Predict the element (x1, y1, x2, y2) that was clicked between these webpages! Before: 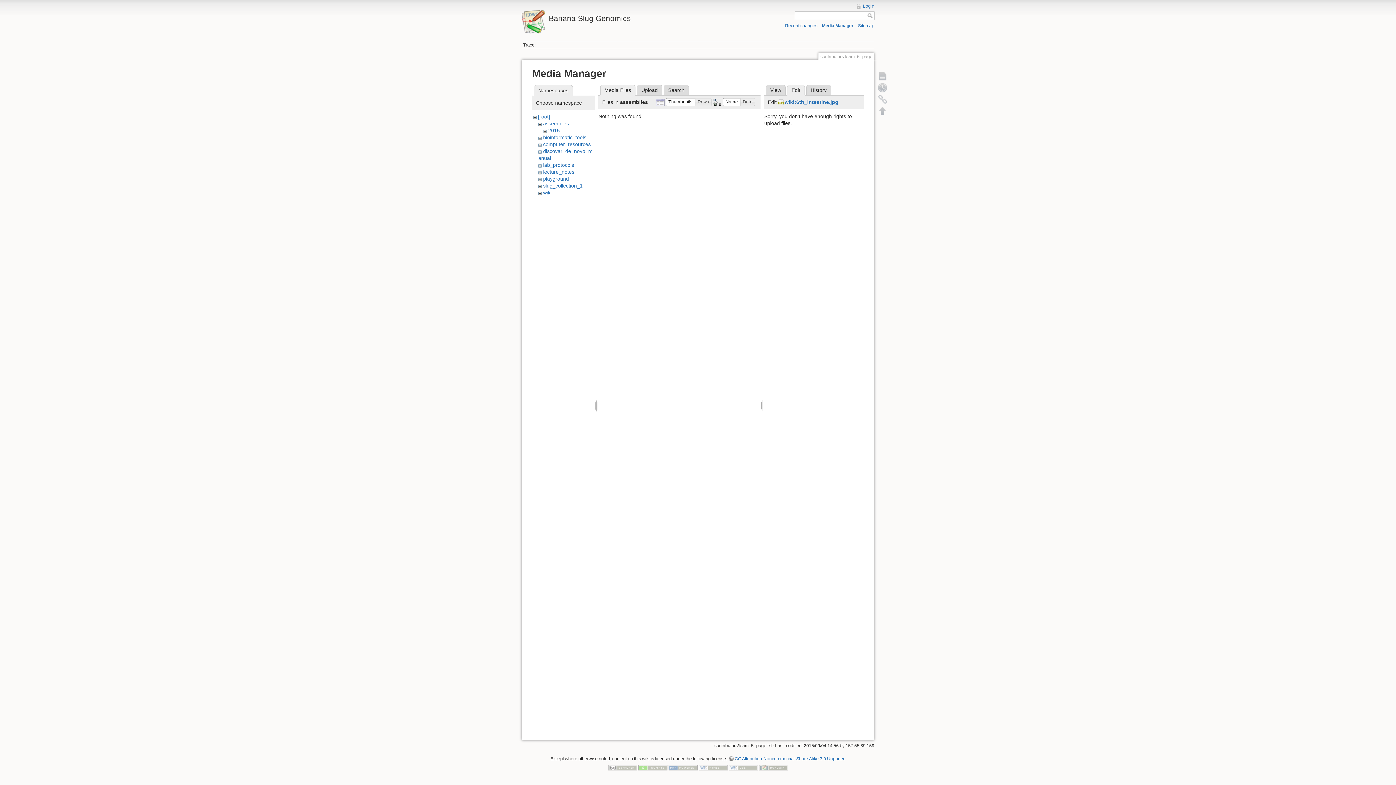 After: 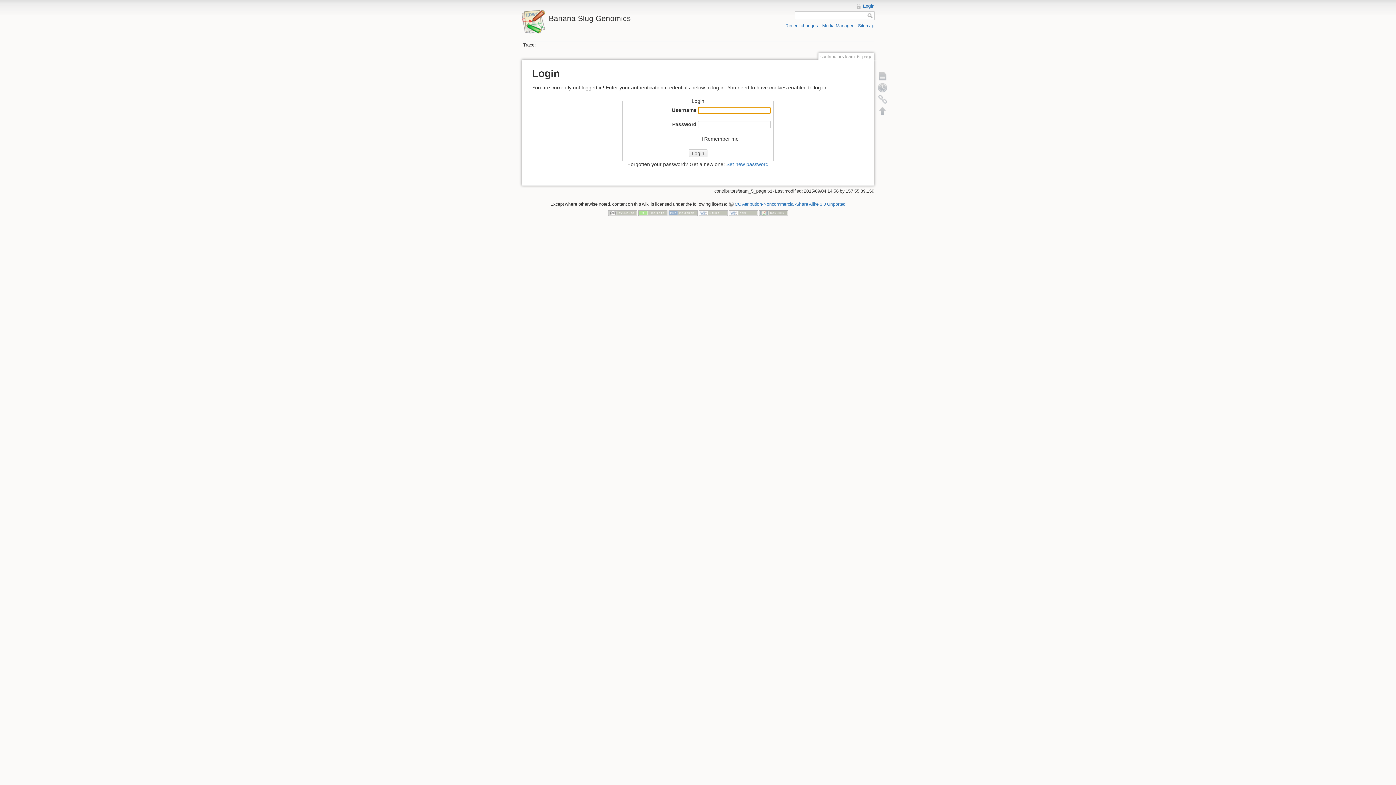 Action: label: Login bbox: (856, 3, 874, 8)